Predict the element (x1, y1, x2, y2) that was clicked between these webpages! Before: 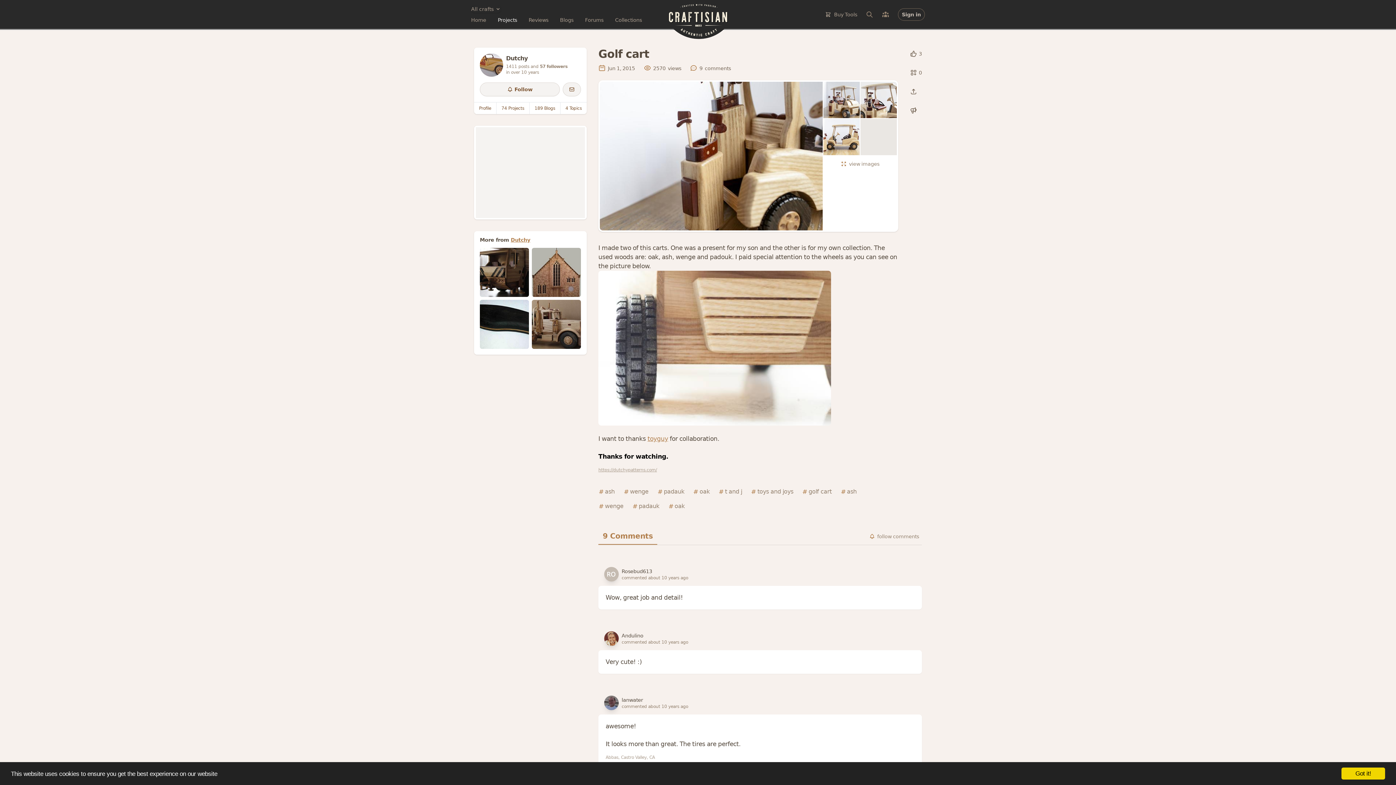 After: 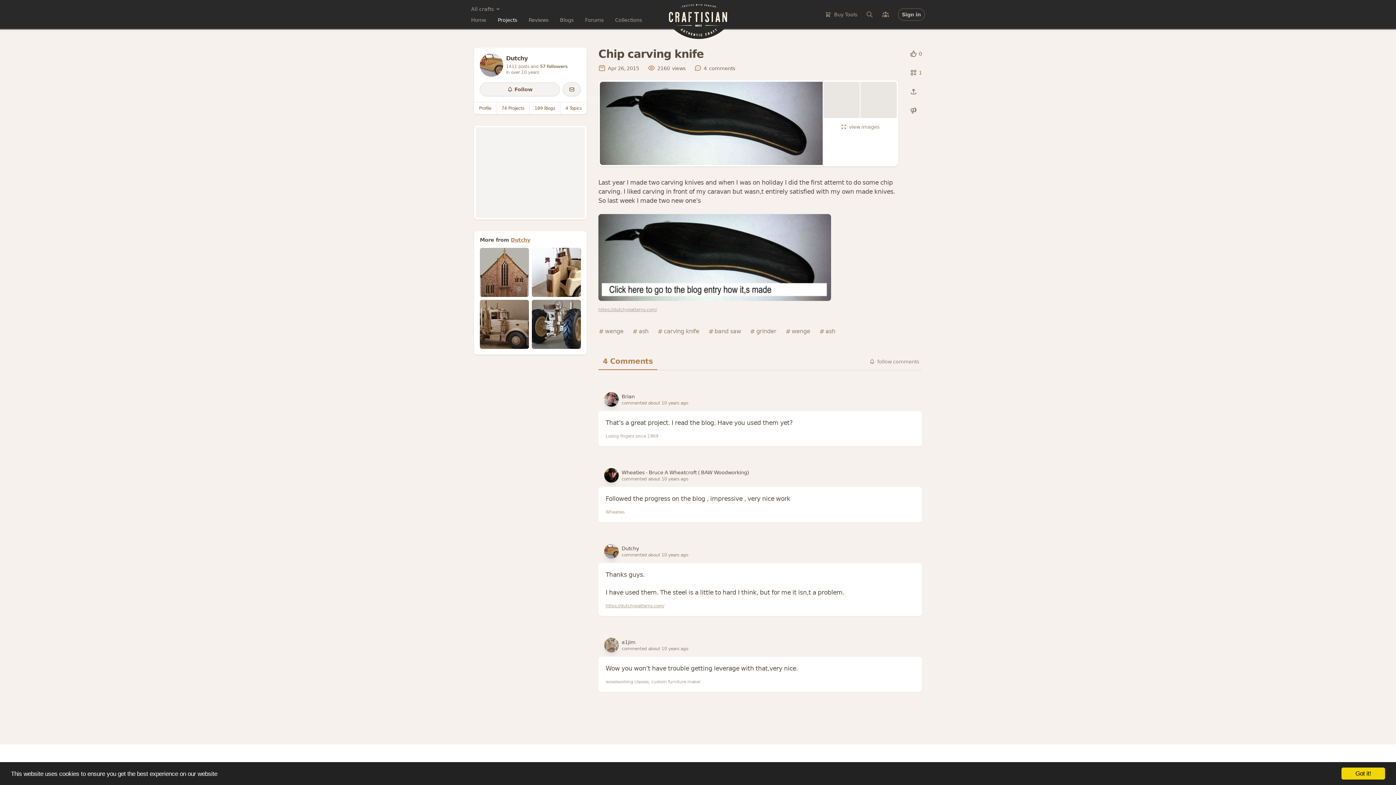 Action: bbox: (480, 300, 529, 349)